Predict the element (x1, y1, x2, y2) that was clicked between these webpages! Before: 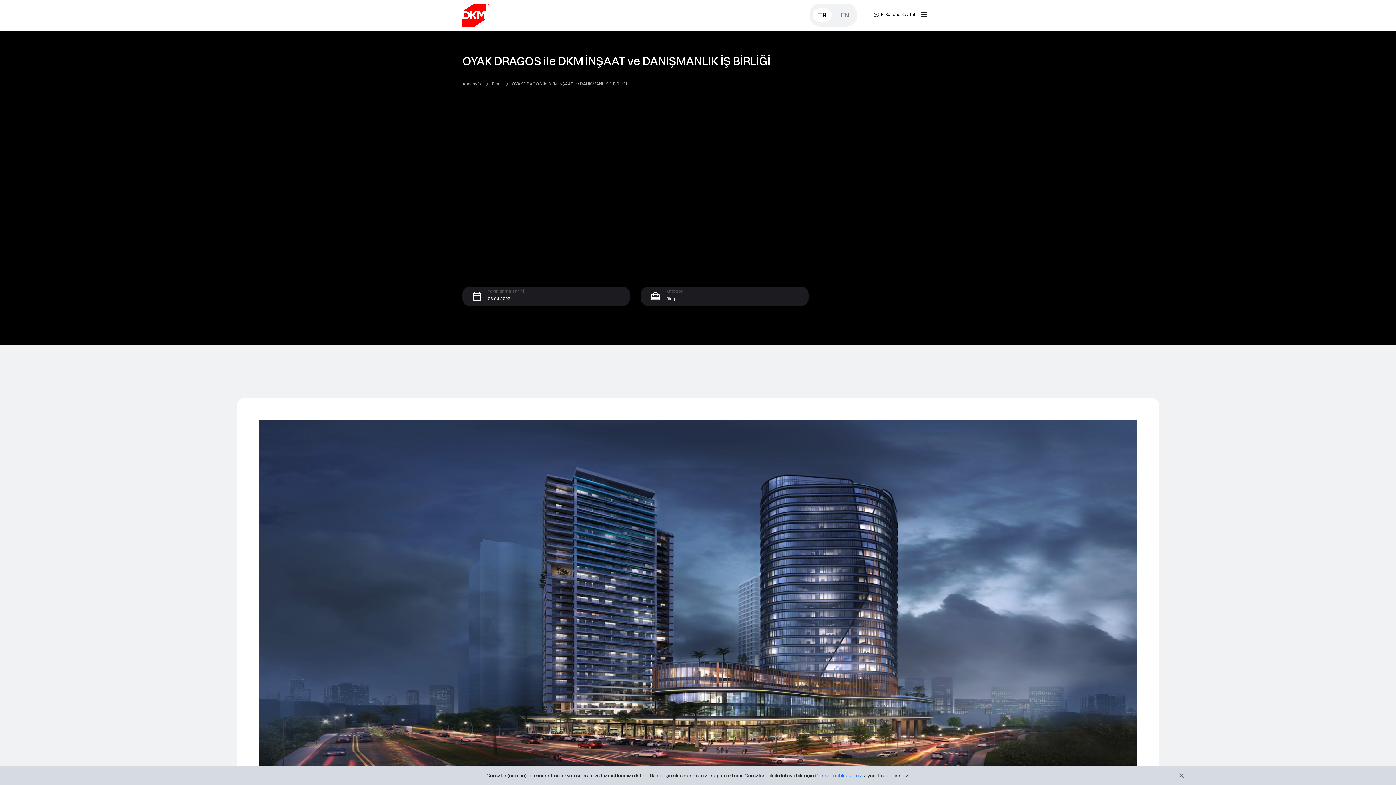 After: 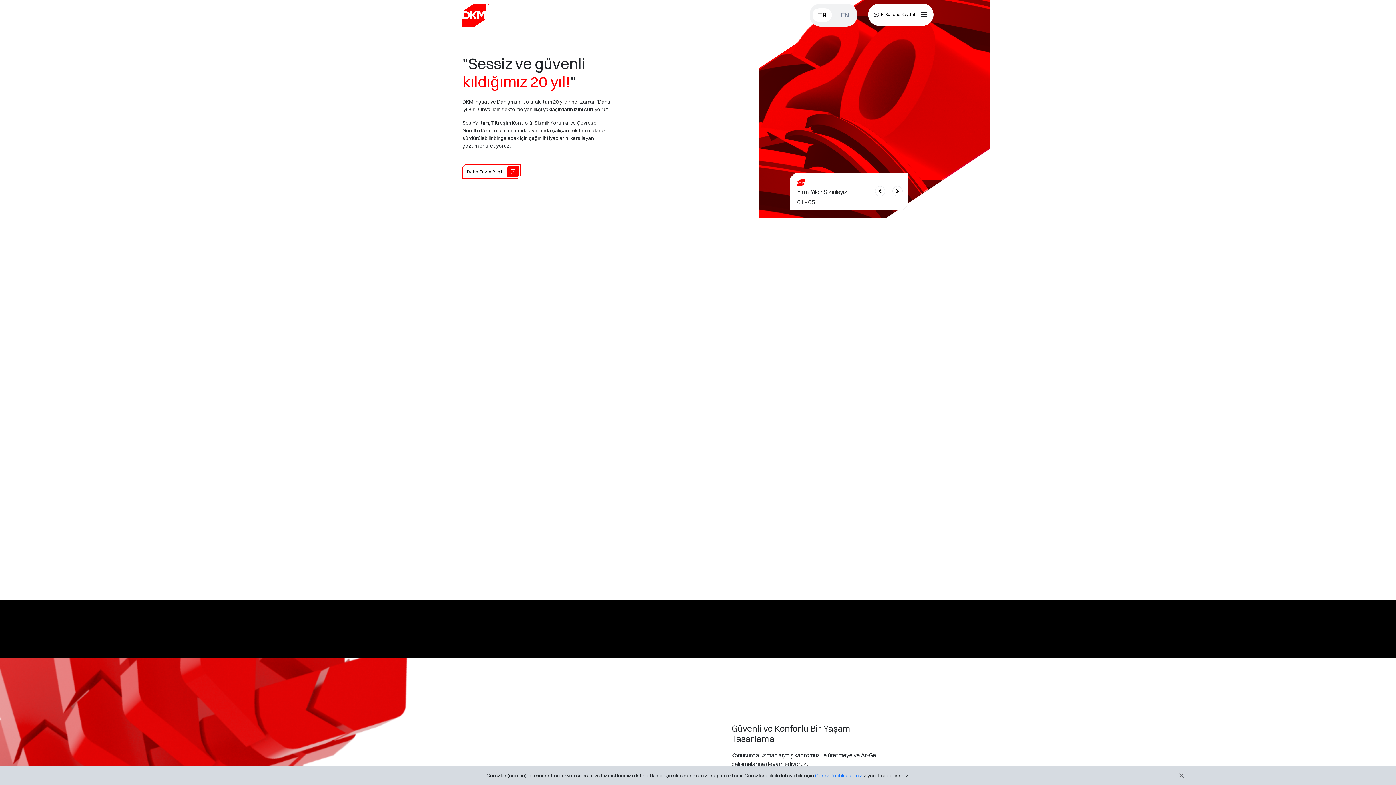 Action: label: Anasayfa bbox: (462, 81, 481, 86)